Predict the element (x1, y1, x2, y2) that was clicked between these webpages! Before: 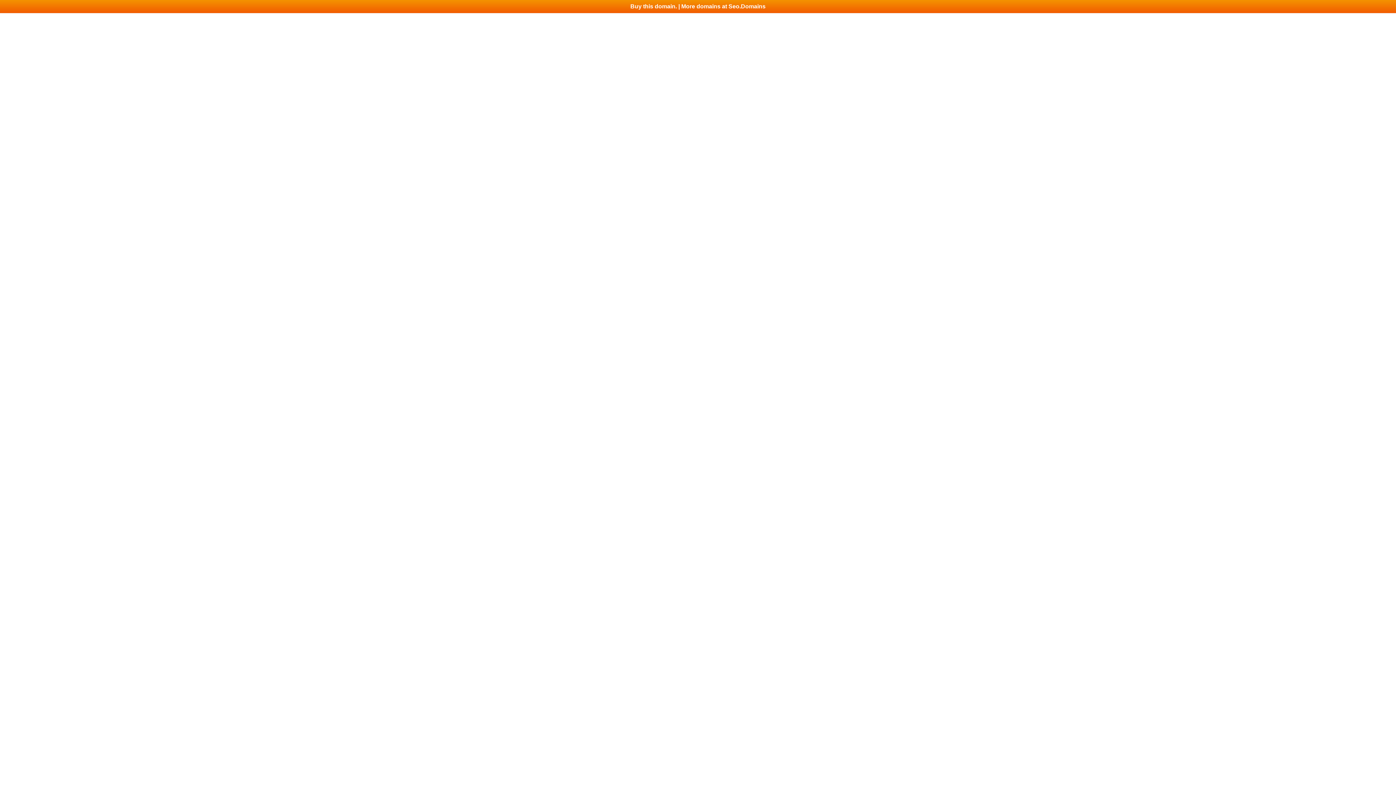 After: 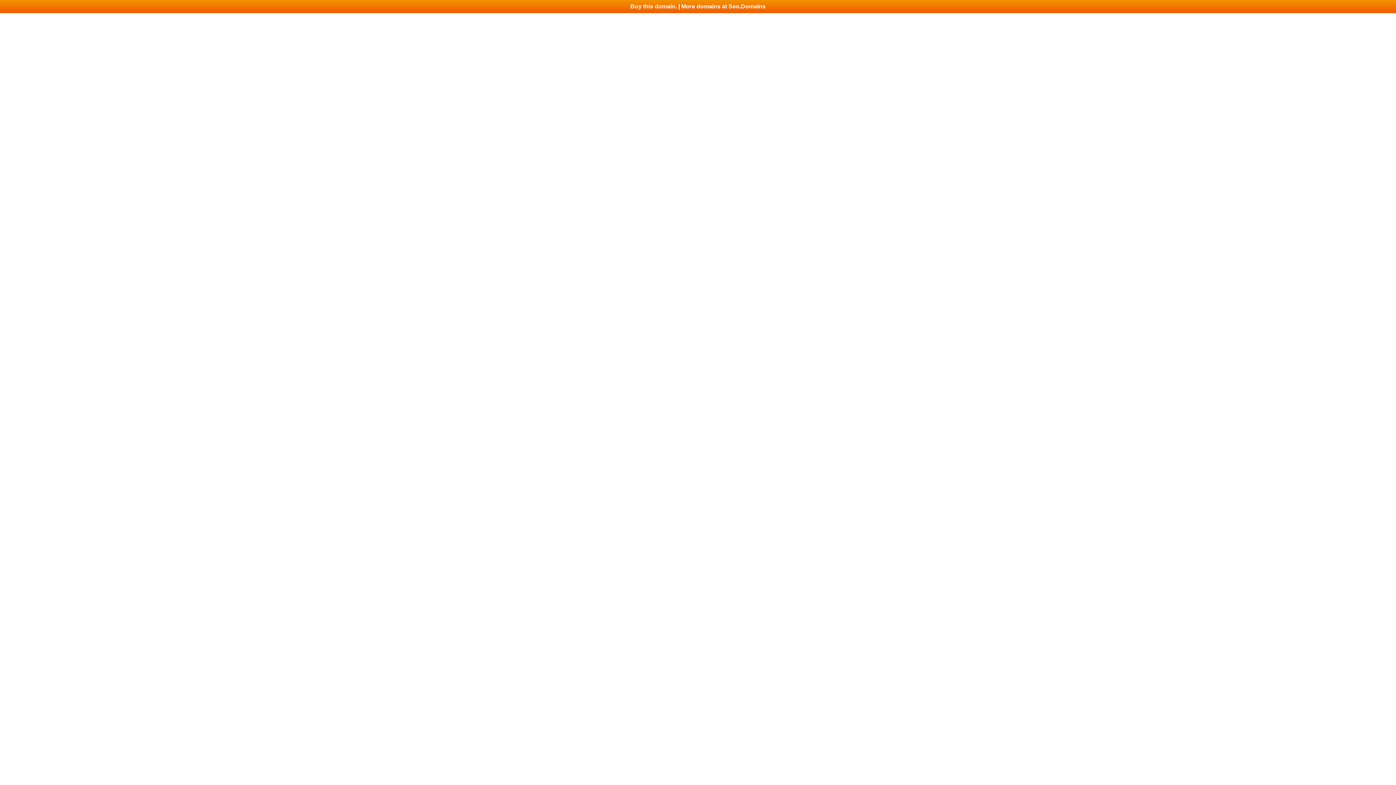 Action: bbox: (0, 0, 1396, 13) label: Buy this domain. | More domains at Seo.Domains